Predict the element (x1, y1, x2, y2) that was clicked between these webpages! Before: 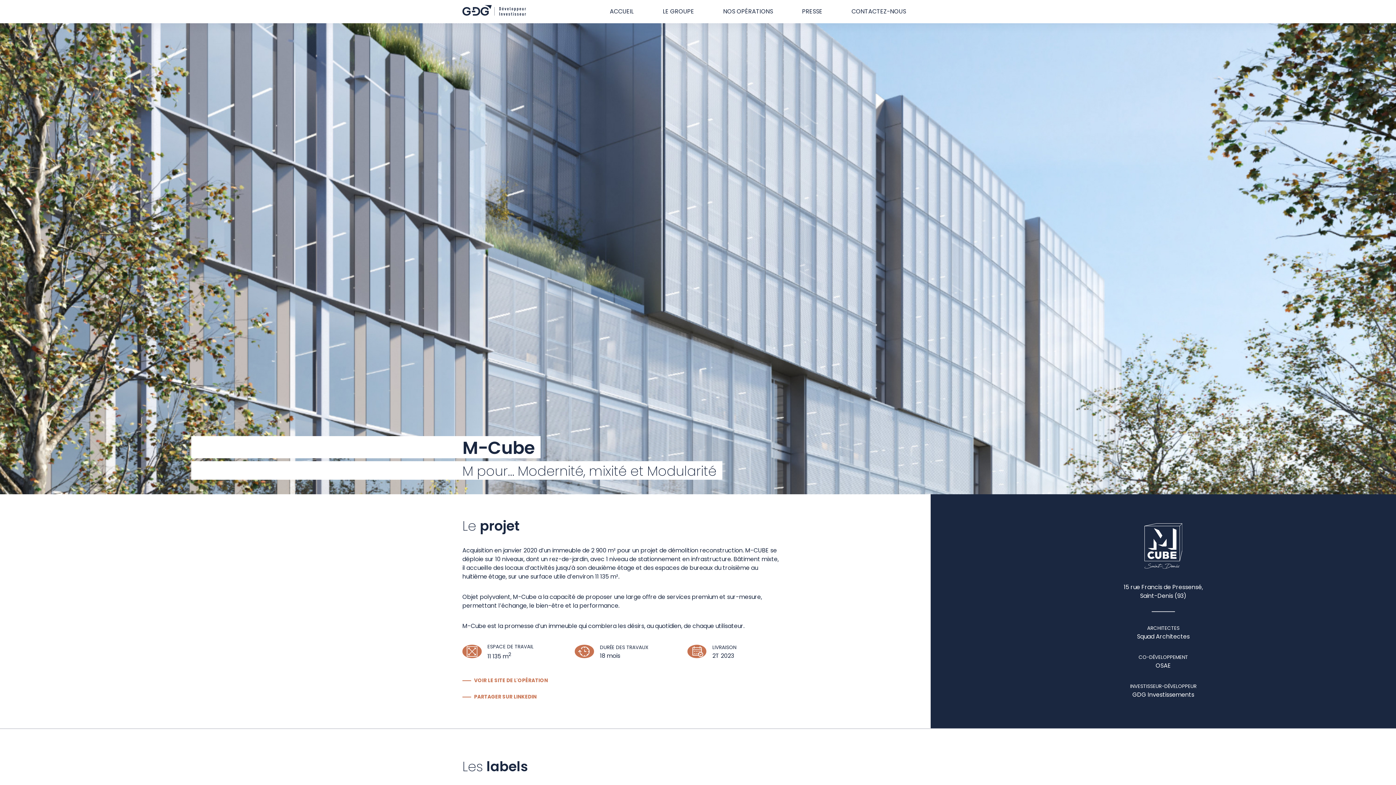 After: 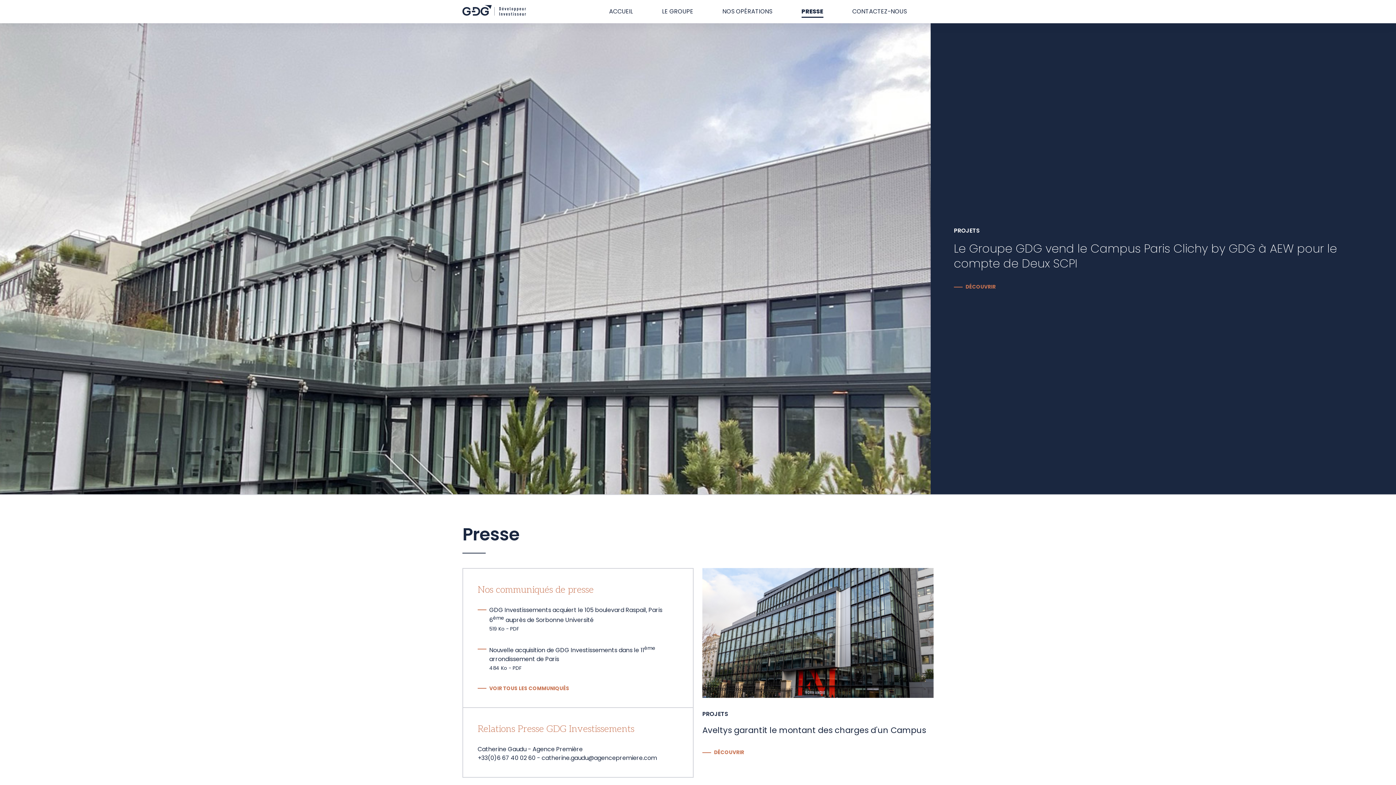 Action: label: PRESSE bbox: (802, 5, 822, 17)